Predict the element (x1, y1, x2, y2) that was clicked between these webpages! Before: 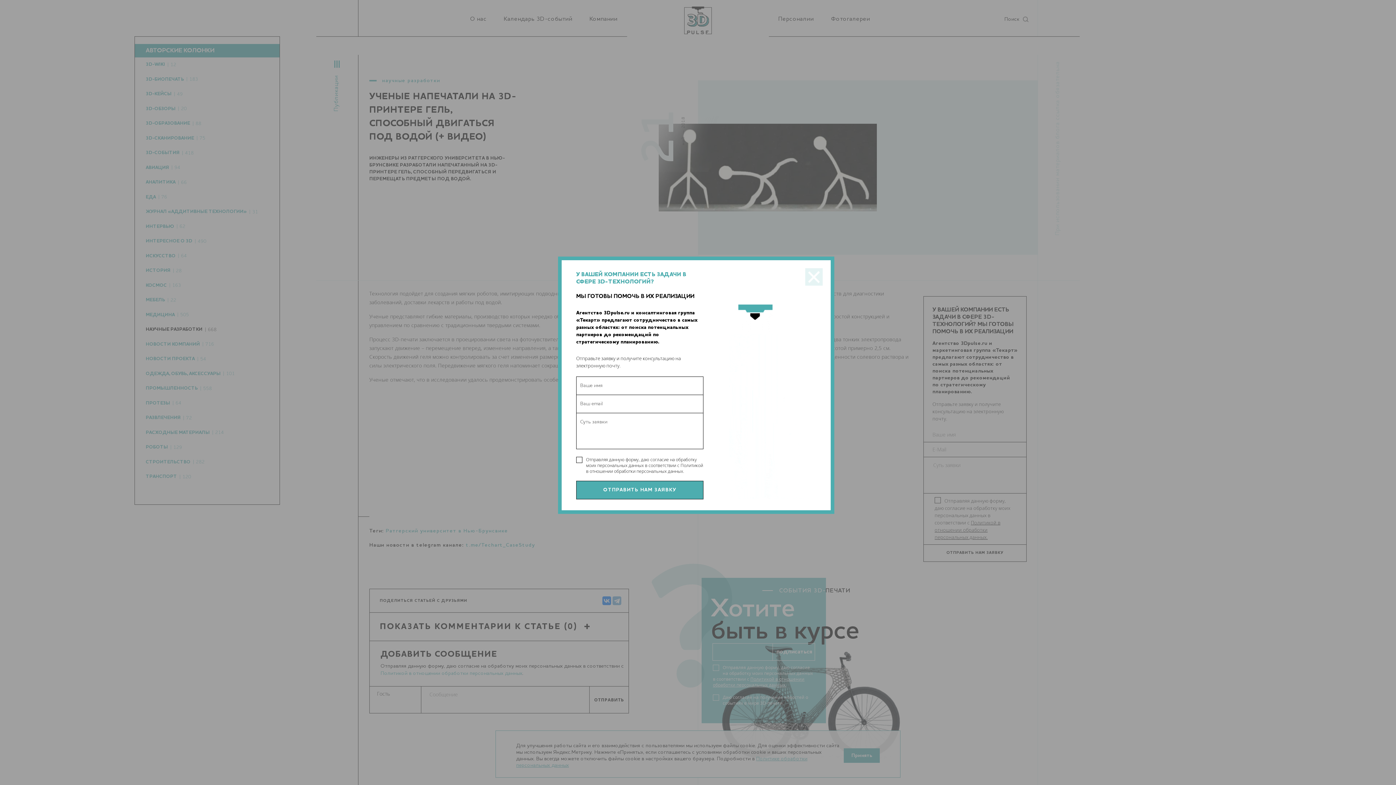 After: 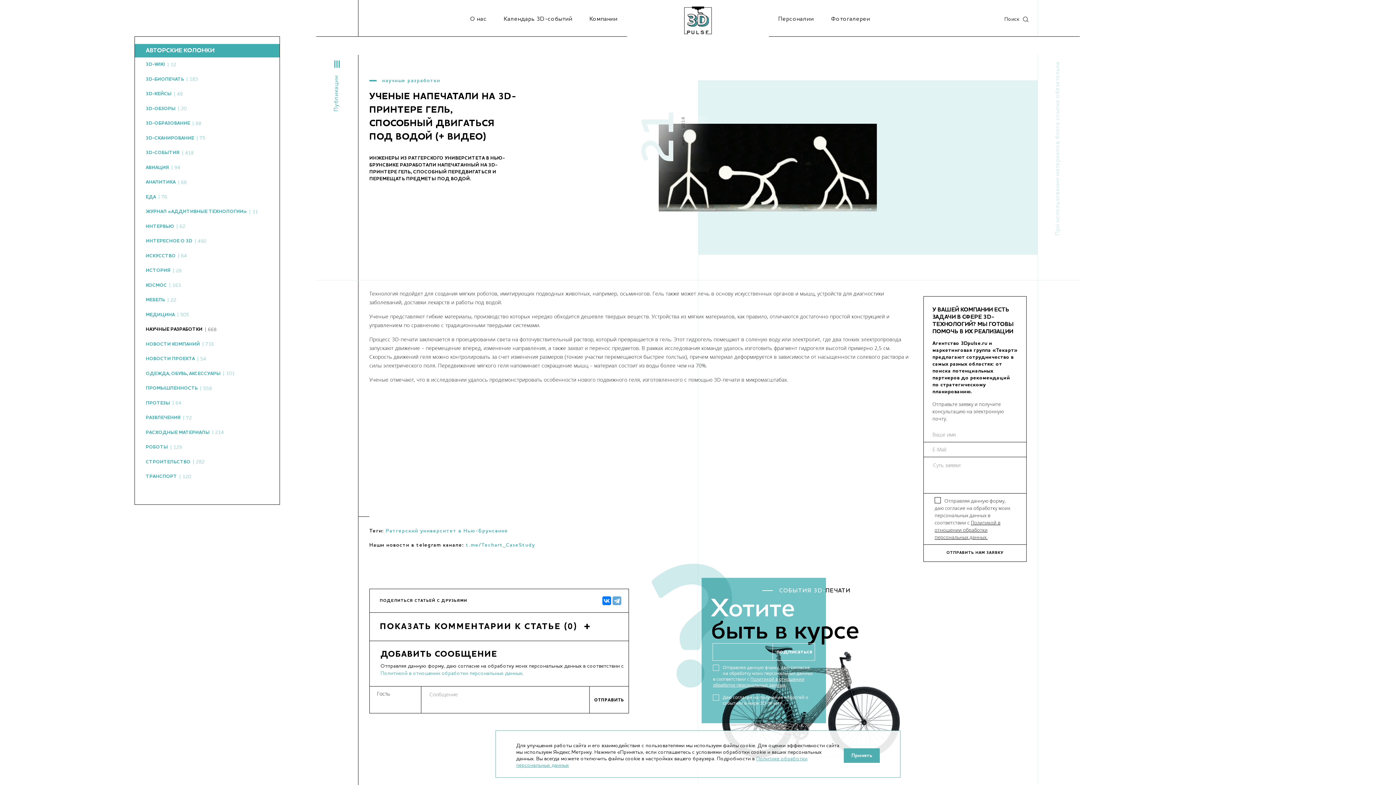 Action: bbox: (805, 268, 822, 285) label: ×